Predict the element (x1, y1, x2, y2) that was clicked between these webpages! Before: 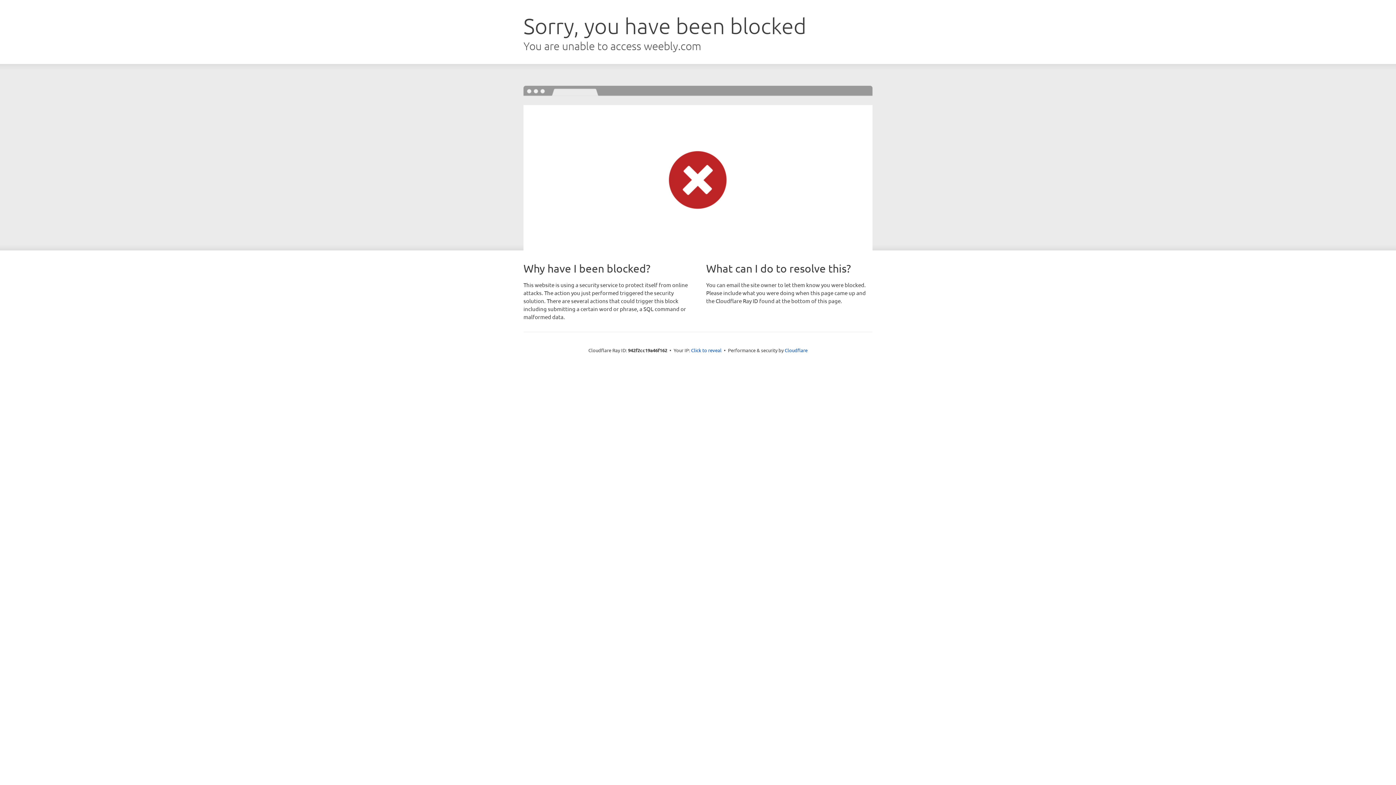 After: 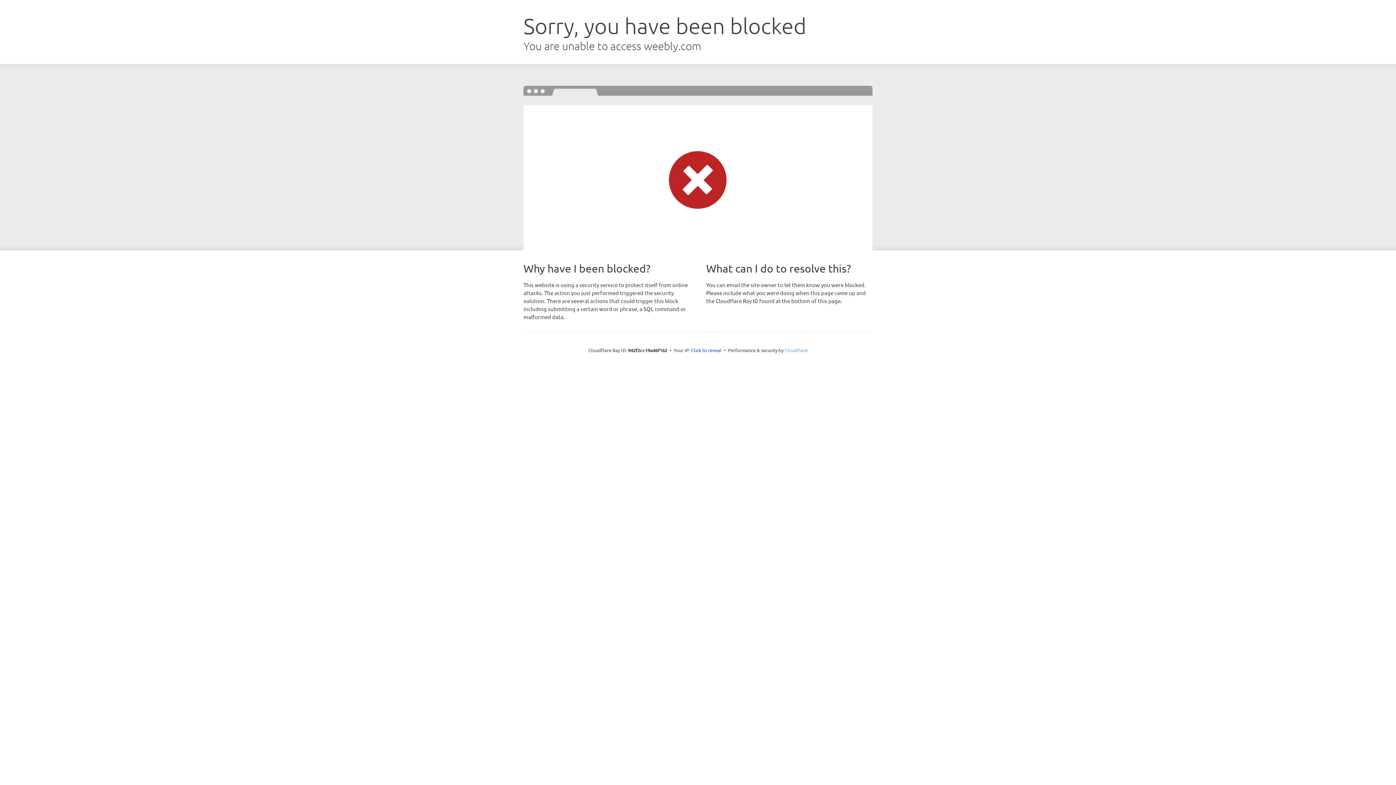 Action: bbox: (784, 347, 807, 353) label: Cloudflare